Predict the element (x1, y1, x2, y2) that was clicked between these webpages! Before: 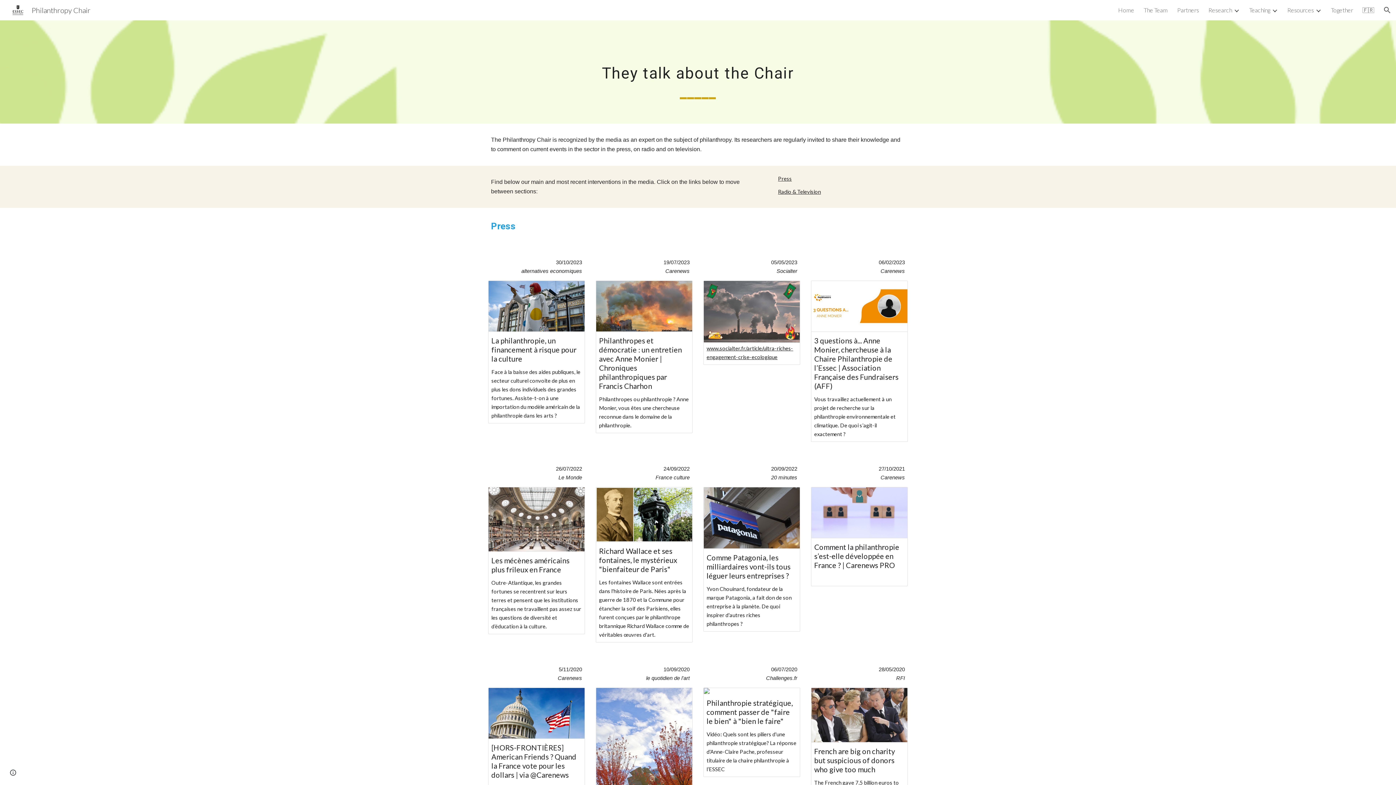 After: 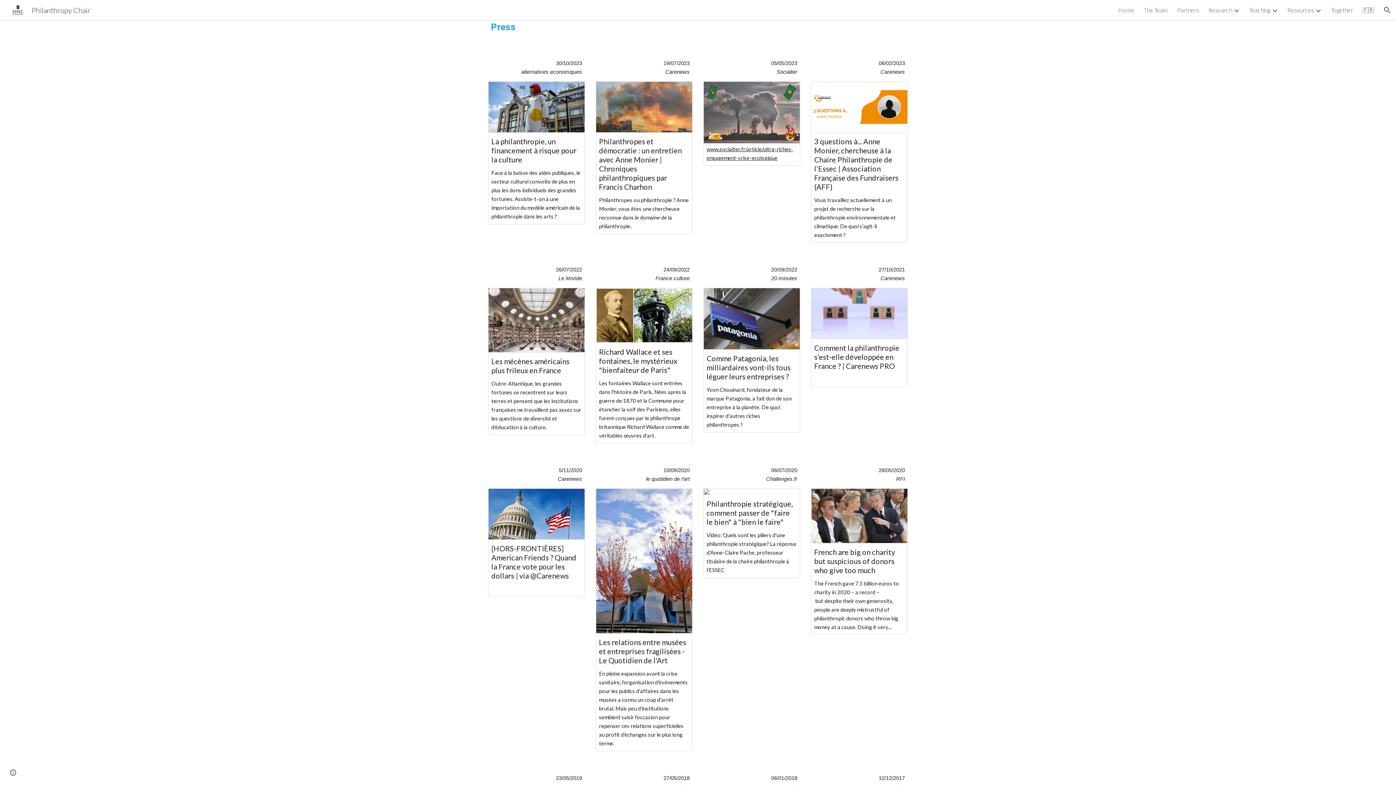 Action: label: Press bbox: (778, 175, 792, 181)